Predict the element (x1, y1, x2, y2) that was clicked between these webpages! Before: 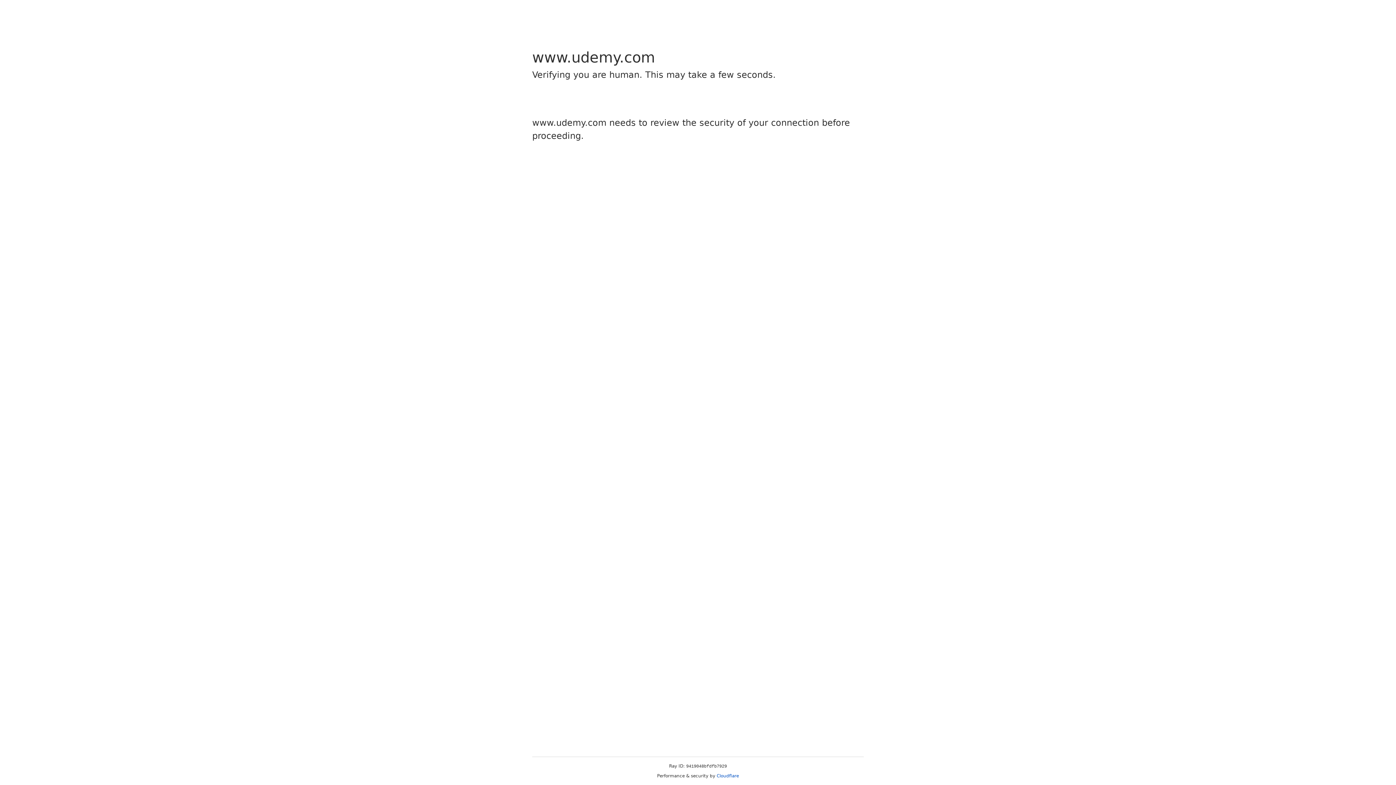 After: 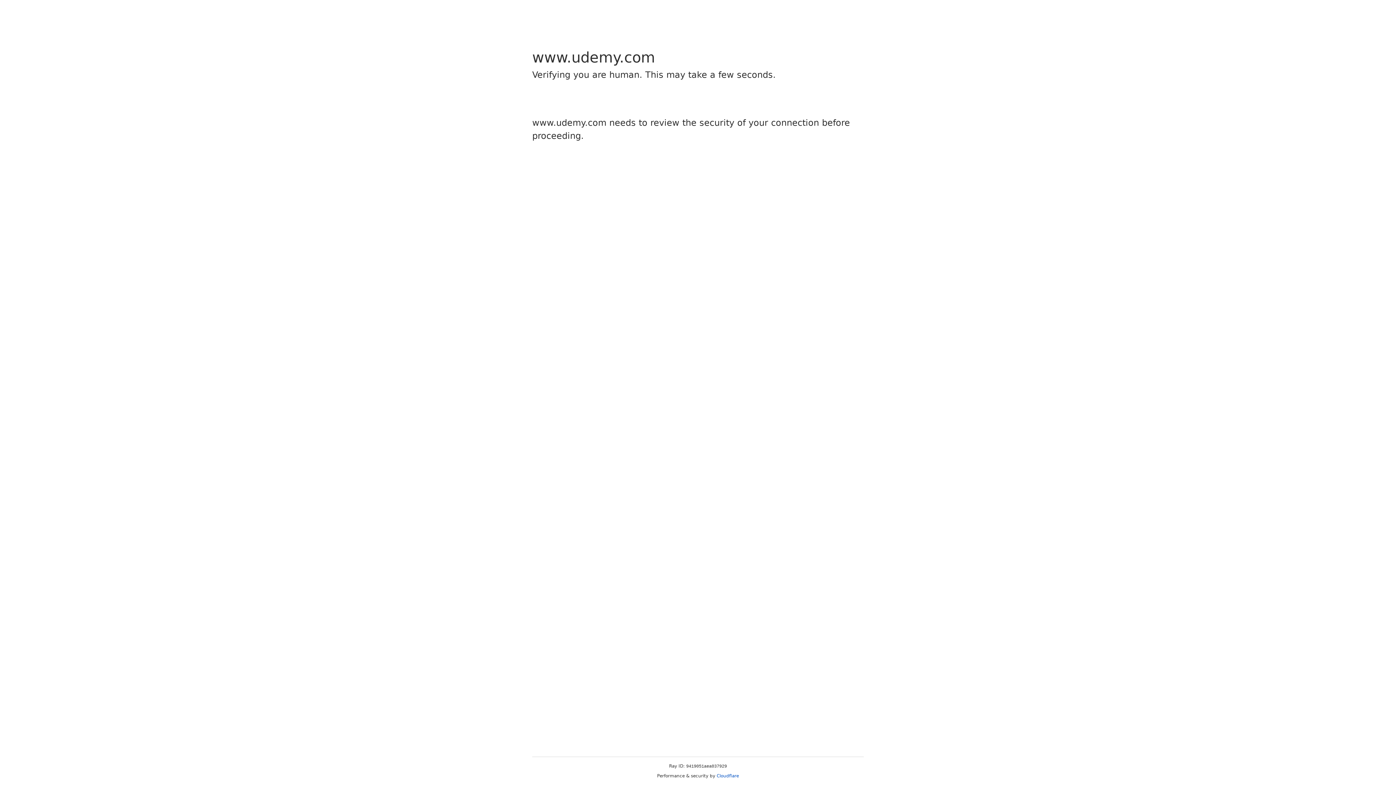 Action: bbox: (716, 773, 739, 778) label: Cloudflare